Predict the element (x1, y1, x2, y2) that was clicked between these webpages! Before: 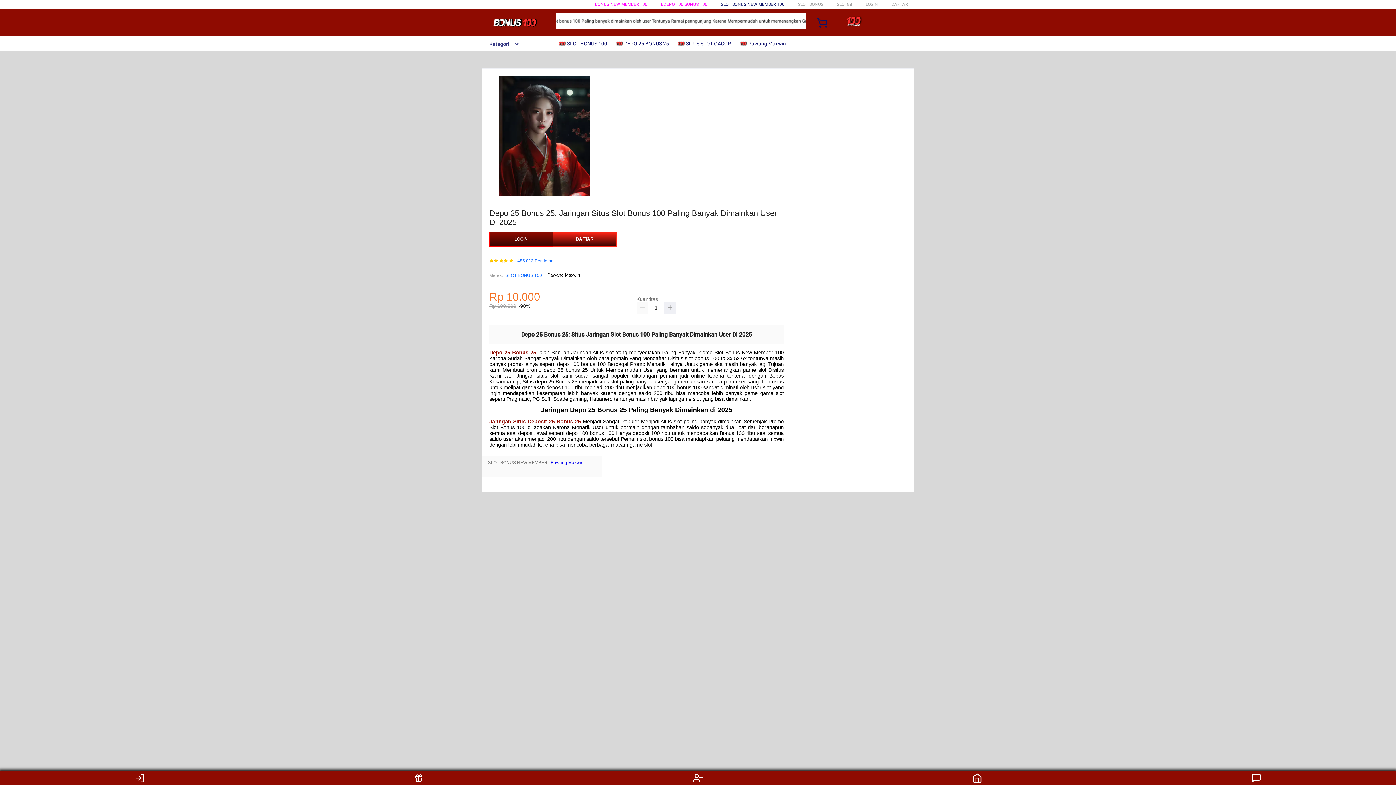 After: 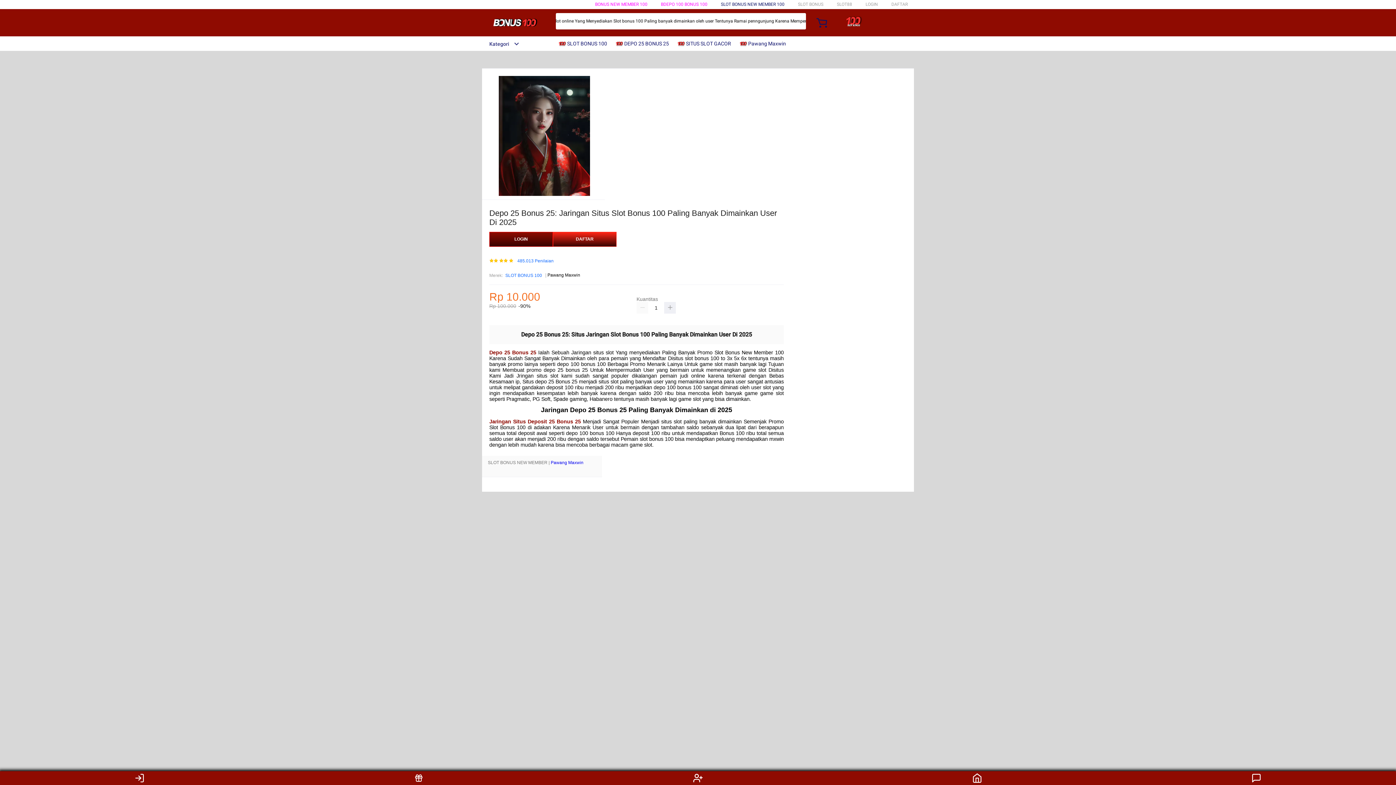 Action: label: Jaringan Situs Deposit 25 Bonus 25 bbox: (489, 418, 581, 424)